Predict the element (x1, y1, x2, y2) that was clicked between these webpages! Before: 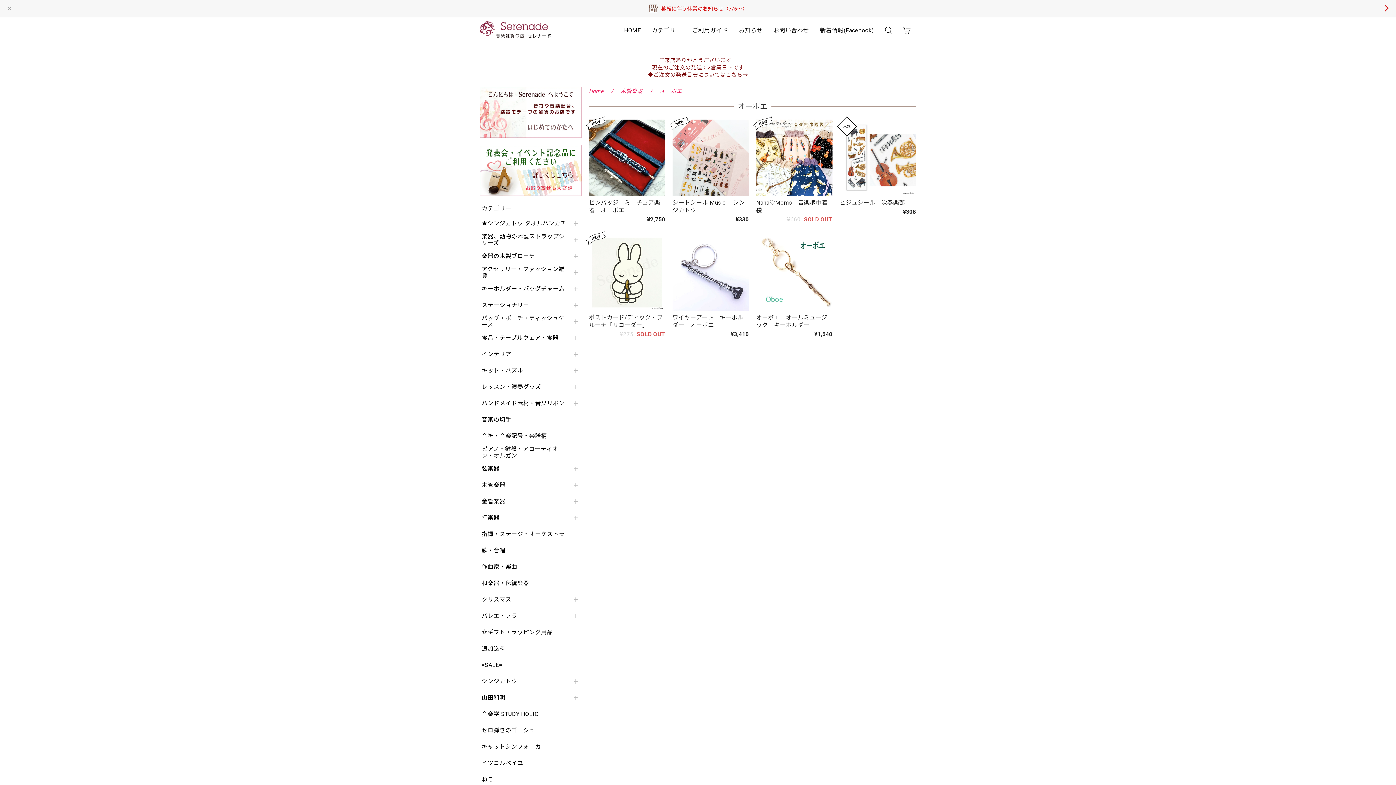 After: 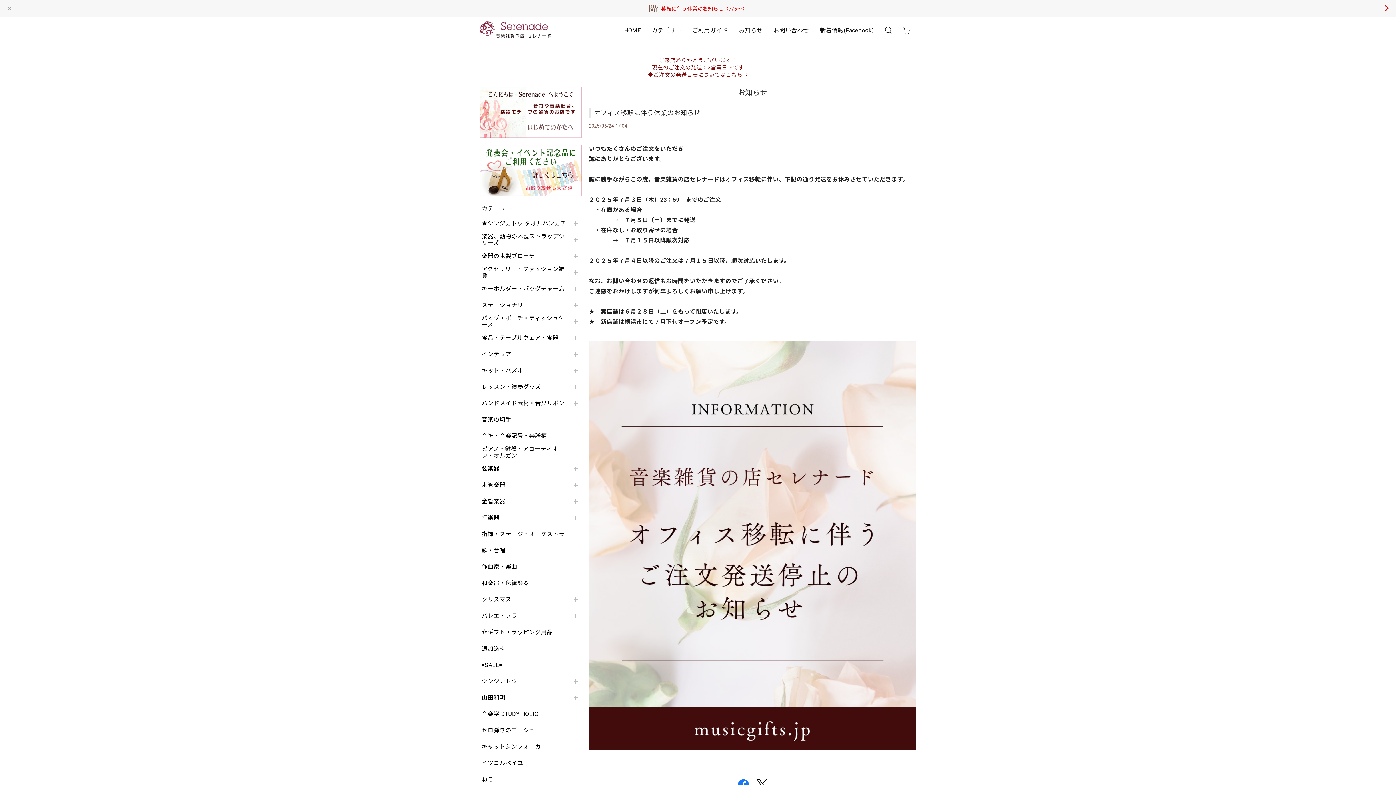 Action: bbox: (0, 0, 1396, 17) label: 移転に伴う休業のお知らせ（7/6〜）